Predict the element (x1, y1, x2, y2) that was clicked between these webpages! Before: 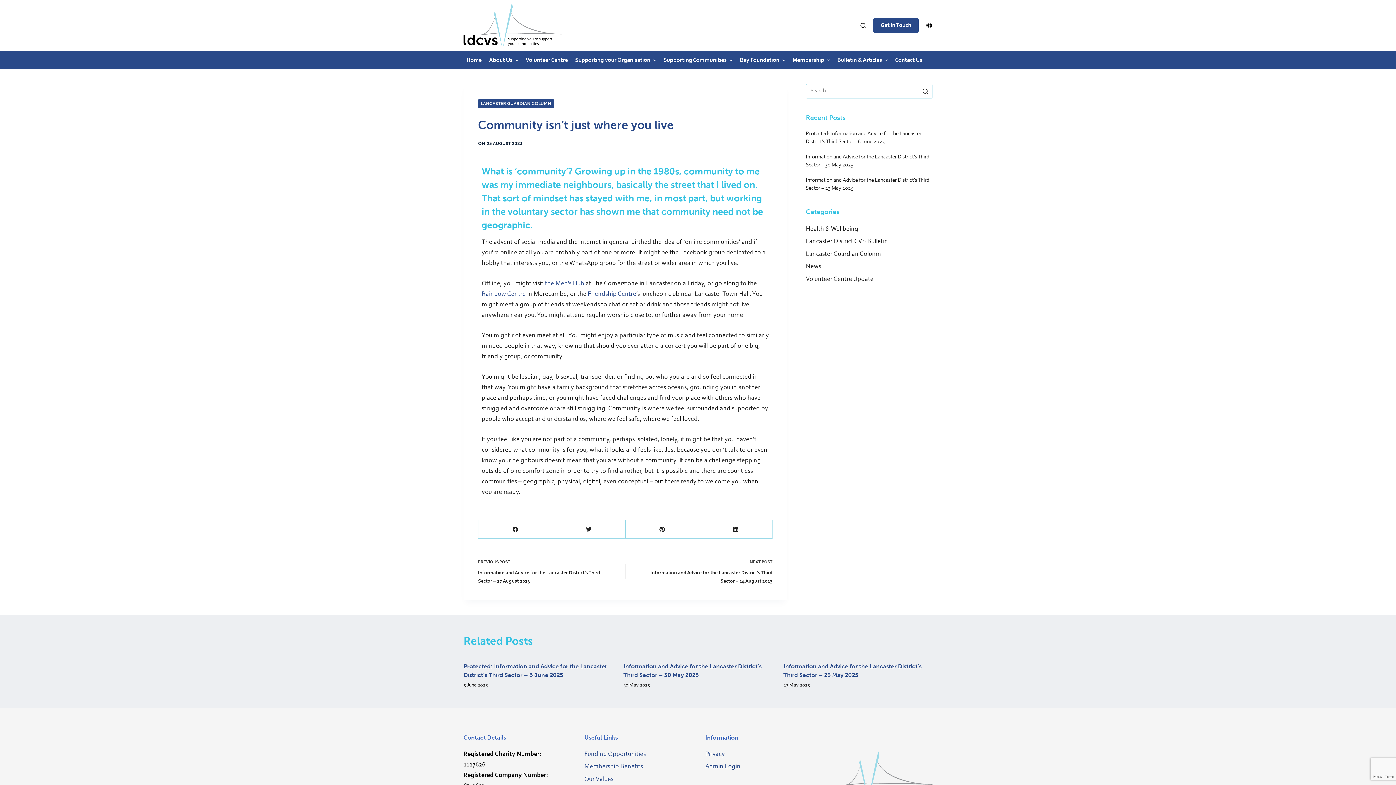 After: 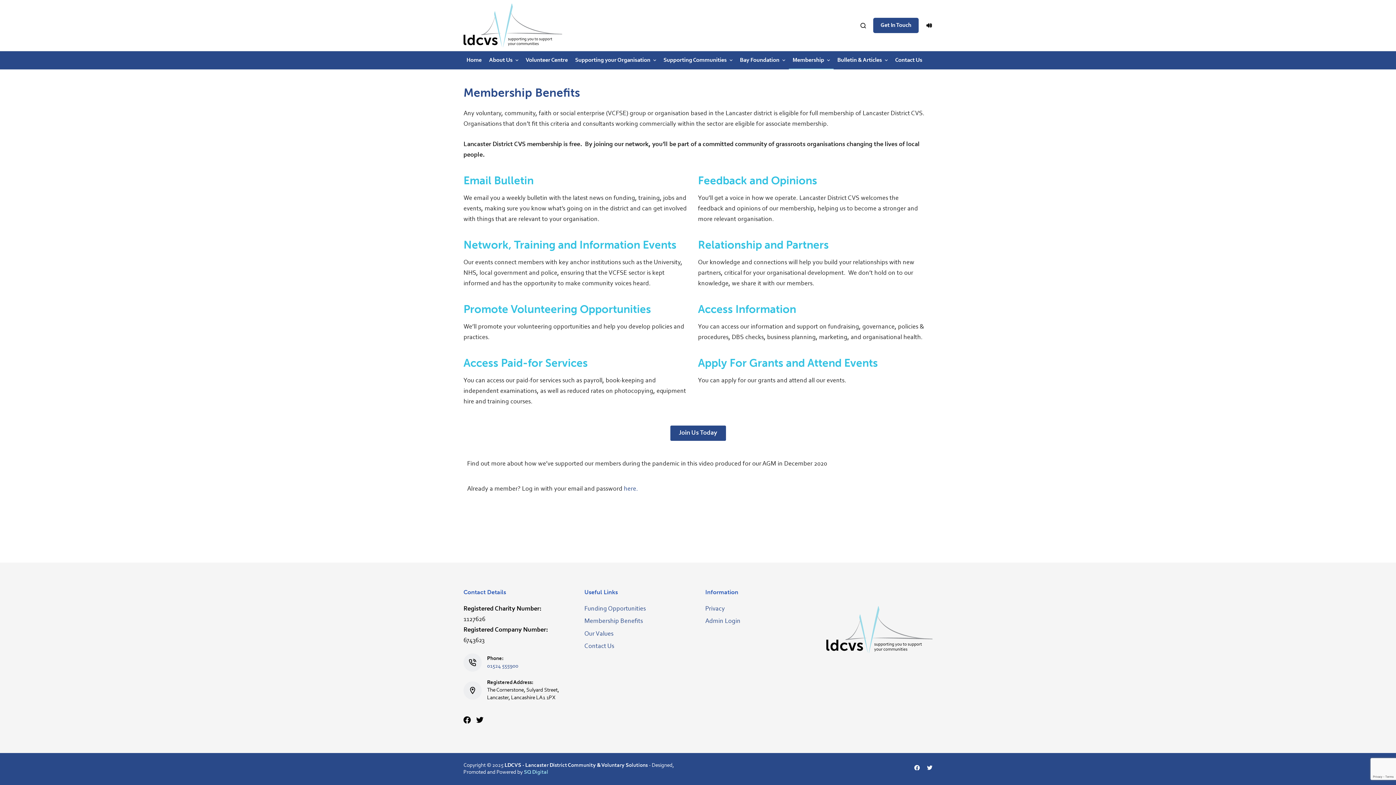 Action: label: Membership Benefits bbox: (584, 764, 643, 770)